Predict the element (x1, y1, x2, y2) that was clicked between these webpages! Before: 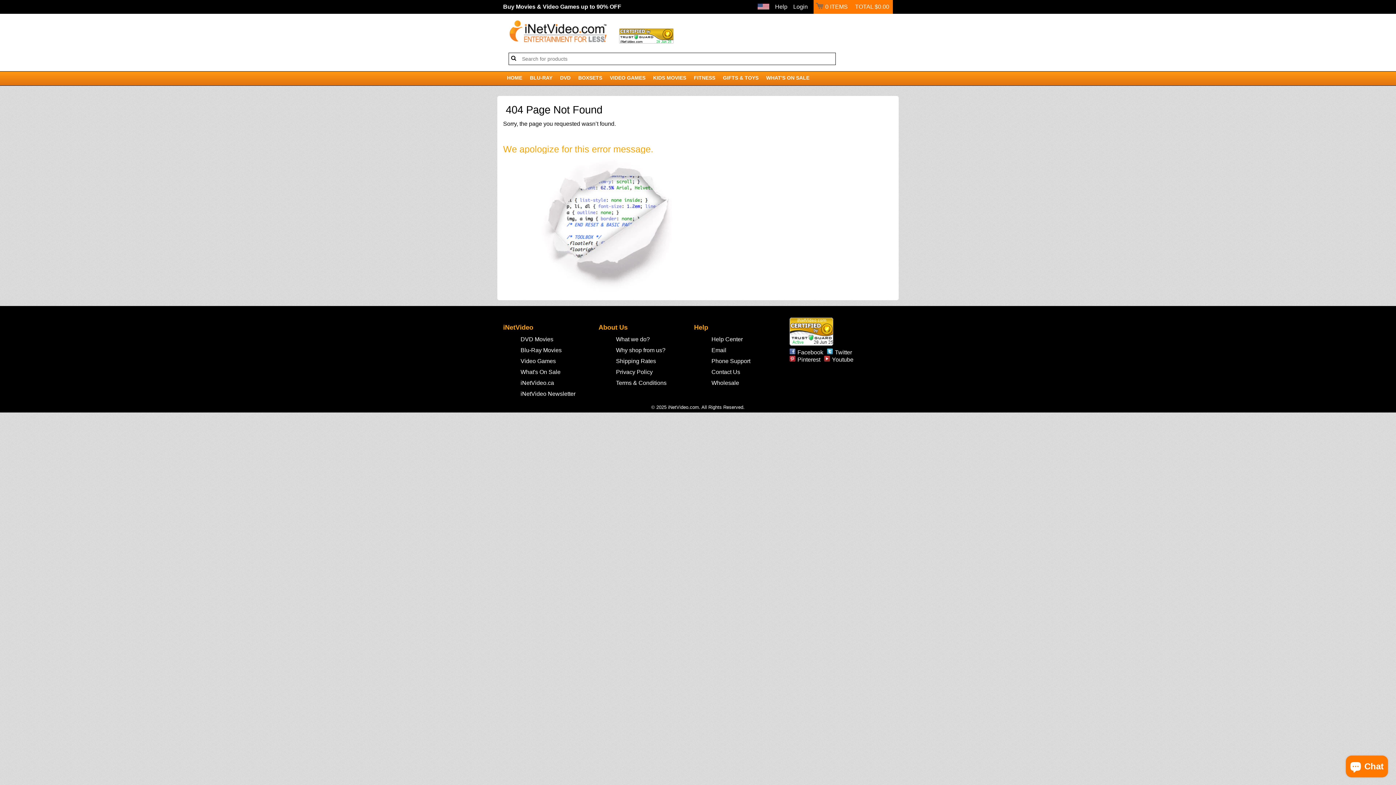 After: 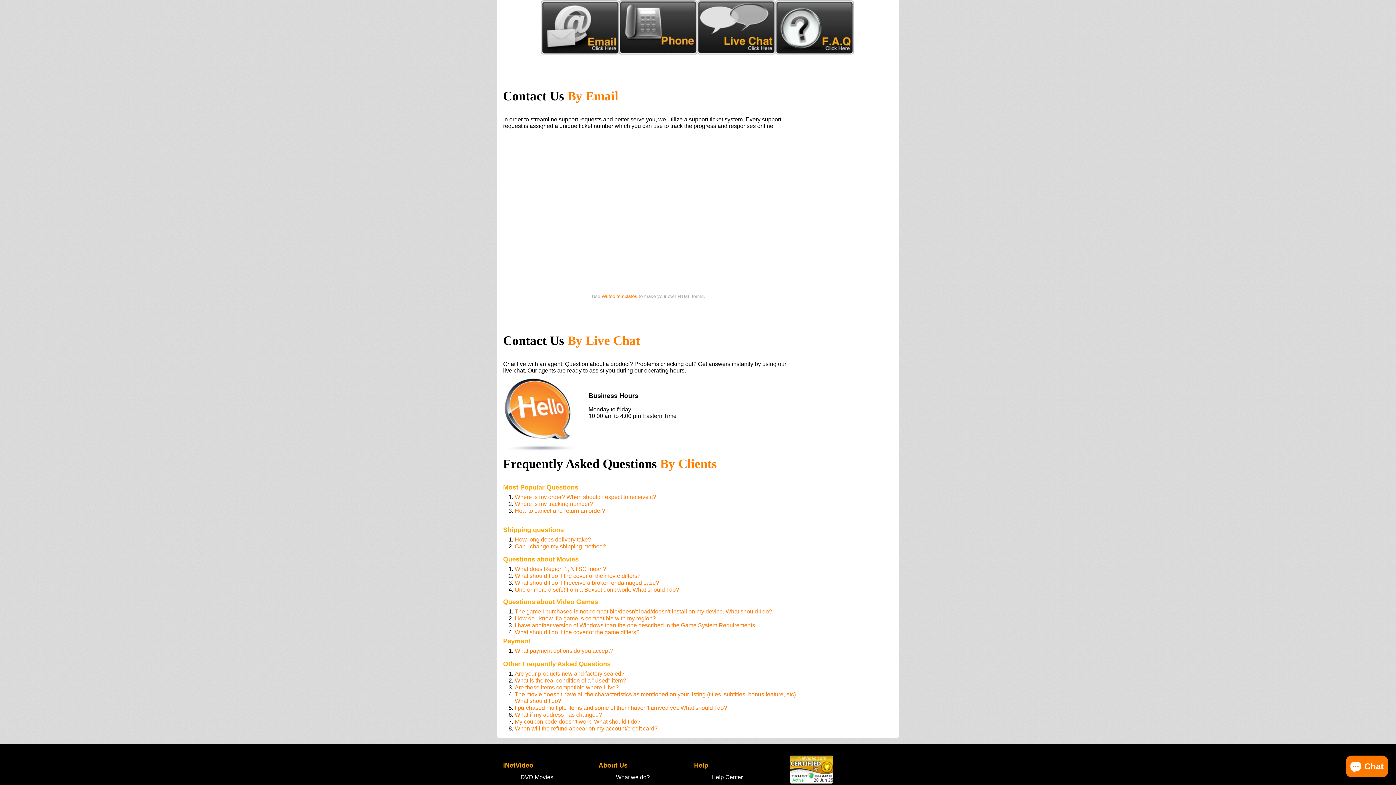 Action: bbox: (705, 345, 732, 355) label: Email